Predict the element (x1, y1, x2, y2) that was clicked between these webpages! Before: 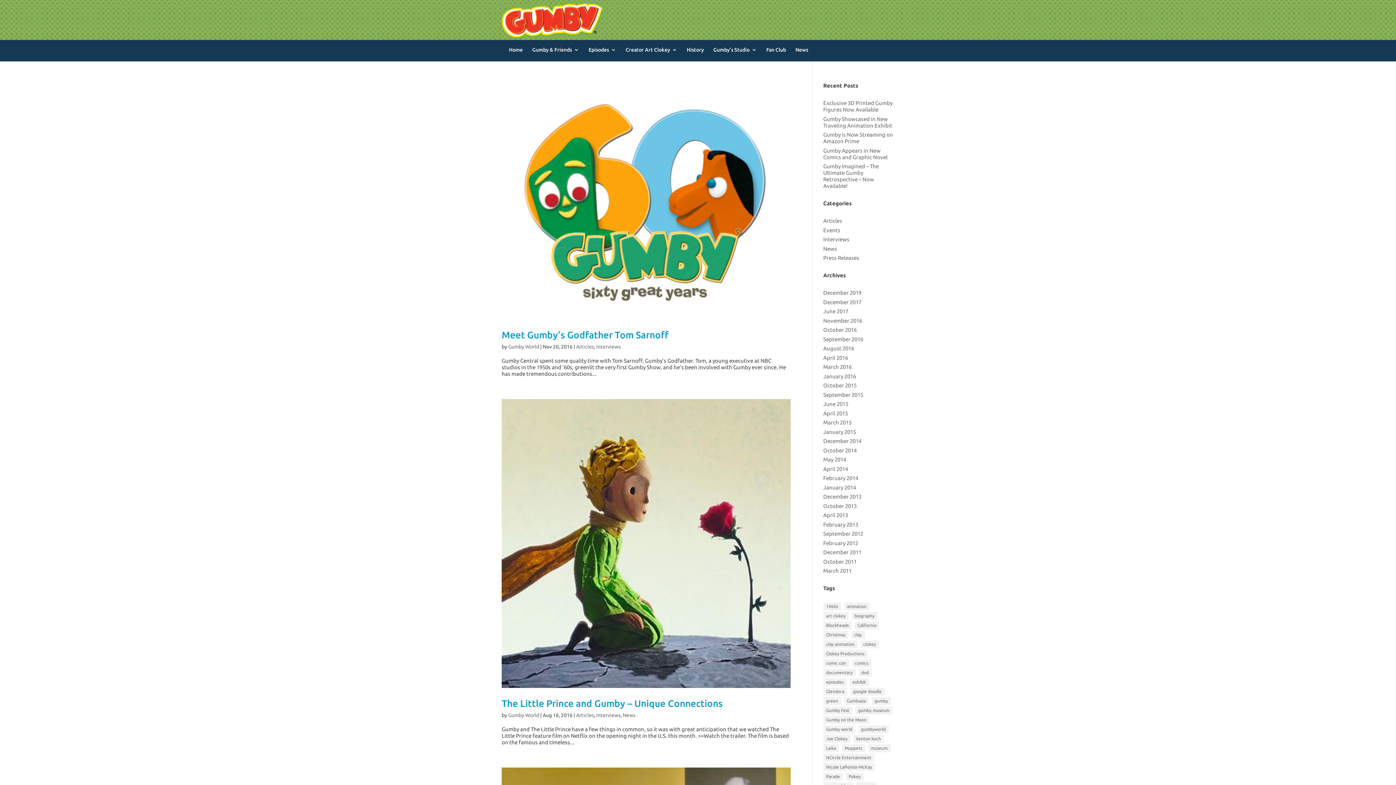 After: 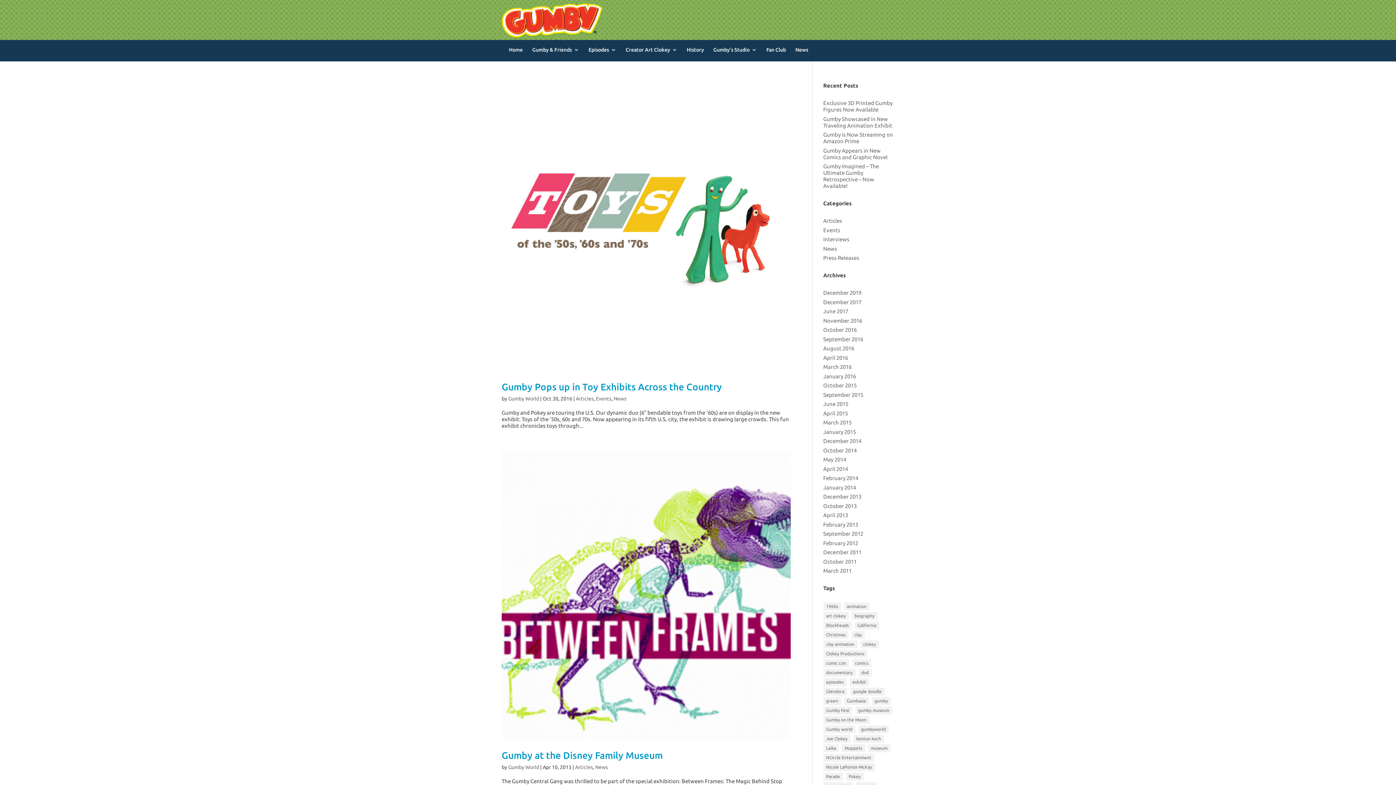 Action: label: museum (2 items) bbox: (868, 744, 890, 752)